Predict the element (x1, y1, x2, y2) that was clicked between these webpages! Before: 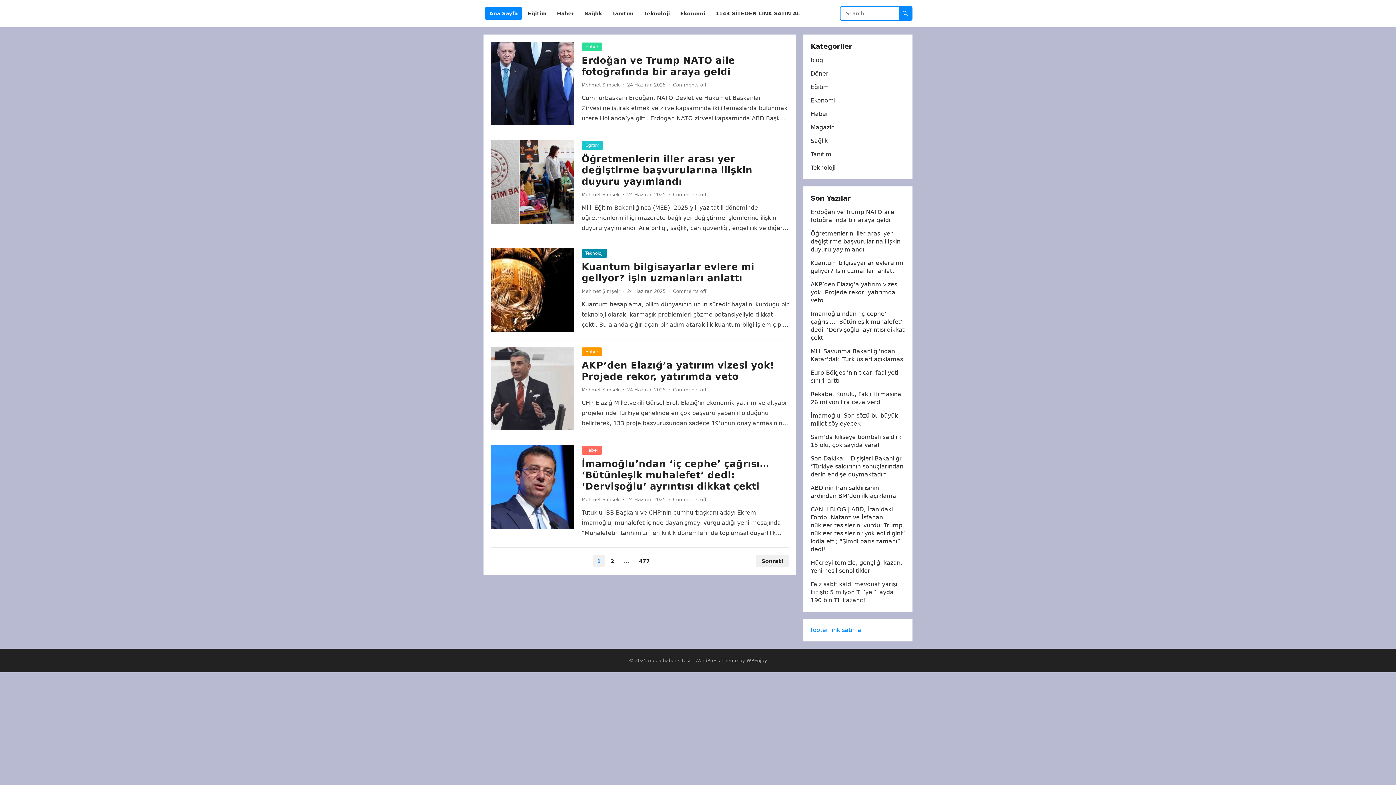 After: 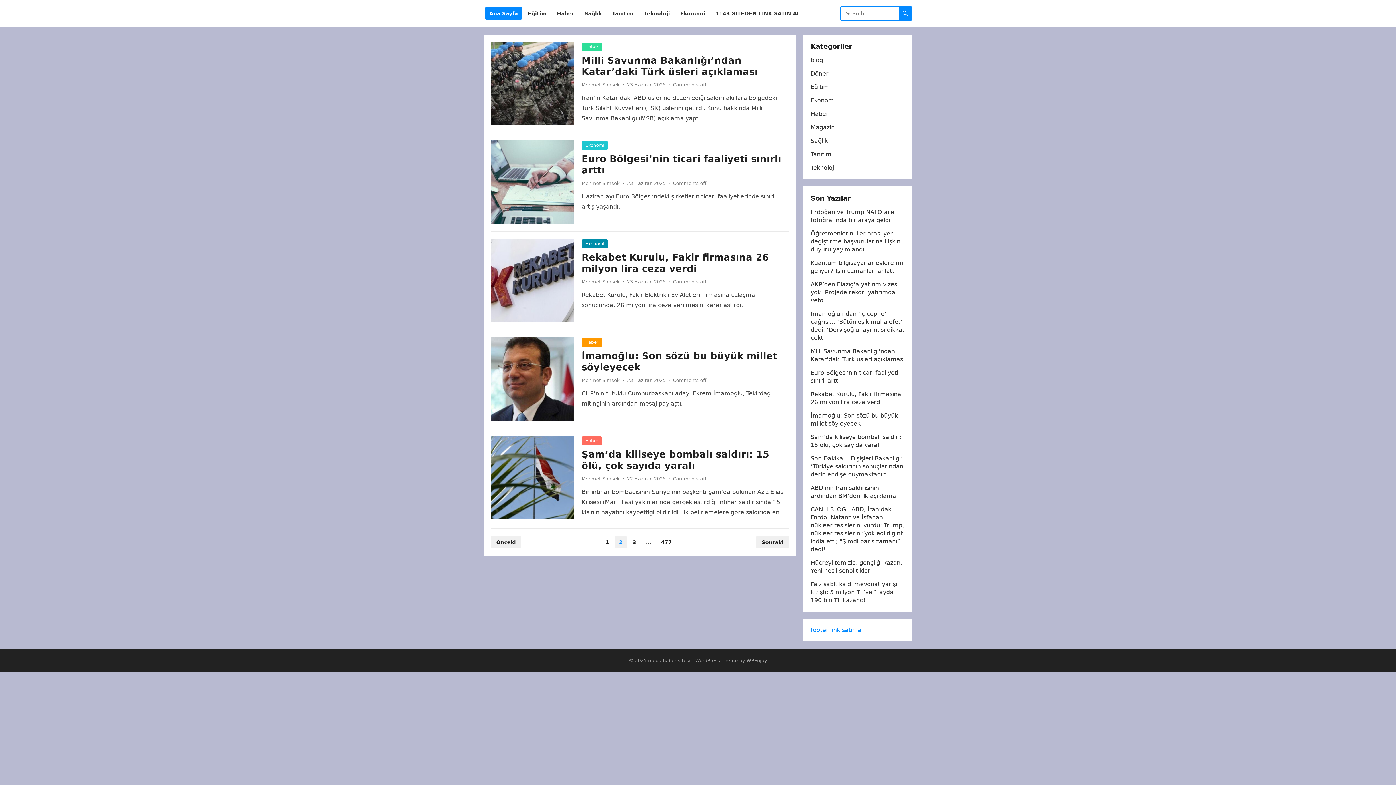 Action: label: 2 bbox: (606, 555, 618, 567)